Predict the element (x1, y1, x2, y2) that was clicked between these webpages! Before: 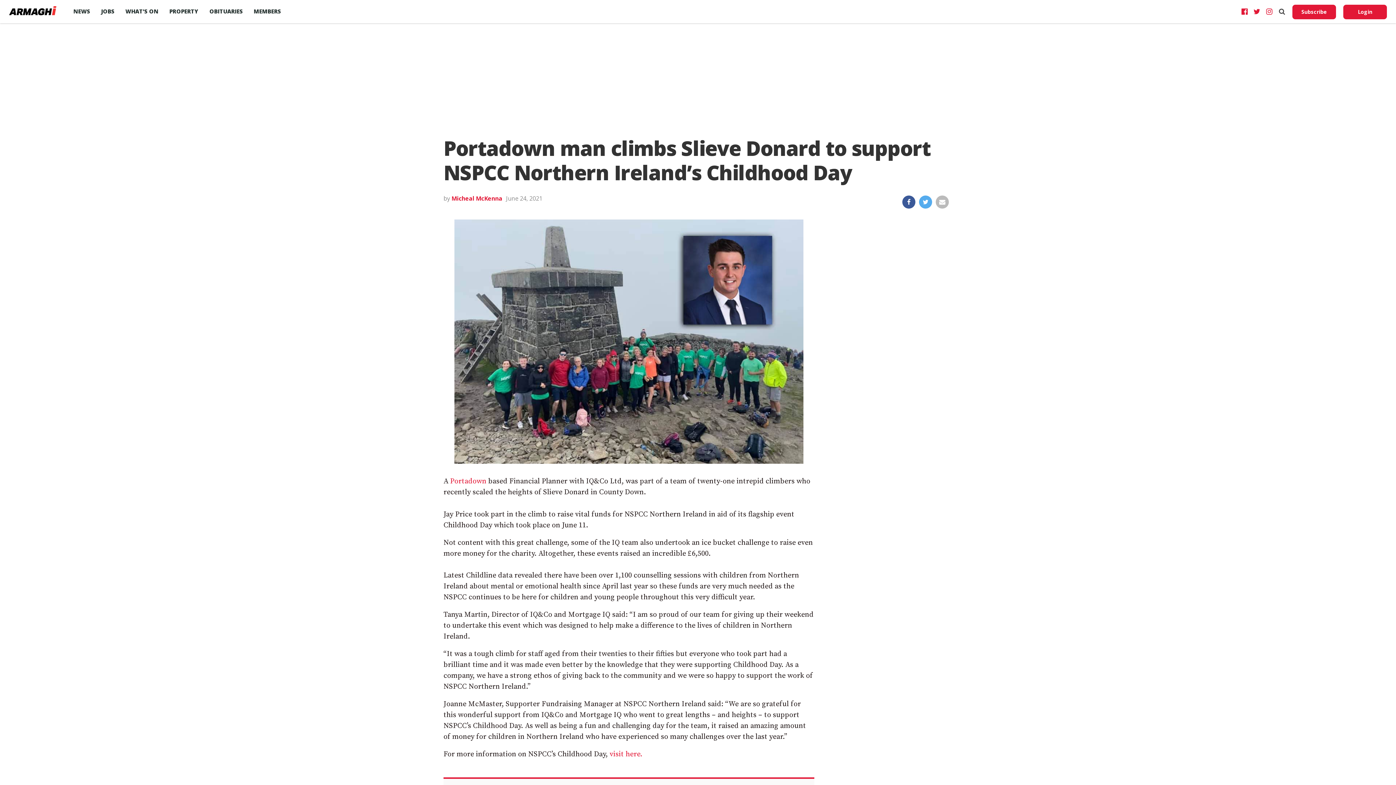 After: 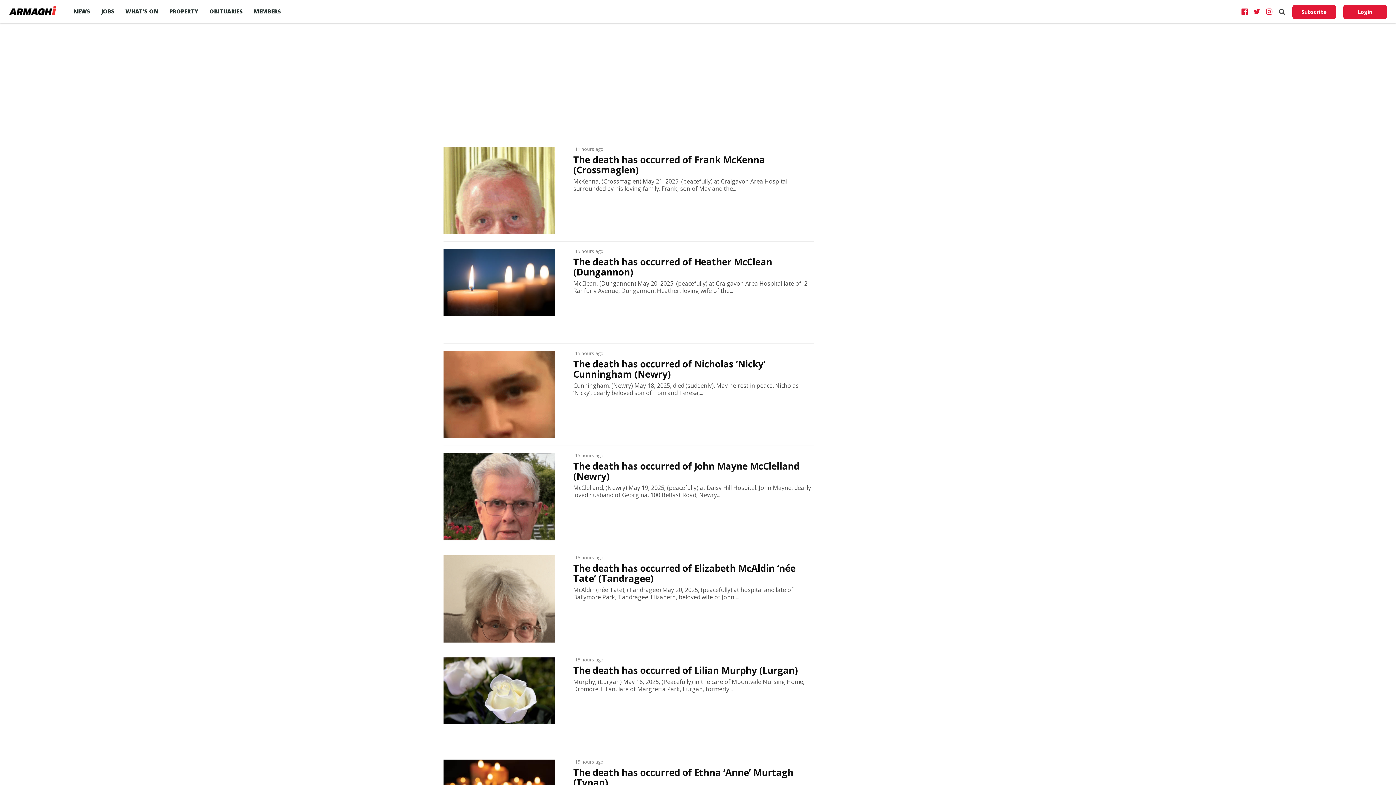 Action: label: OBITUARIES bbox: (204, 0, 248, 22)